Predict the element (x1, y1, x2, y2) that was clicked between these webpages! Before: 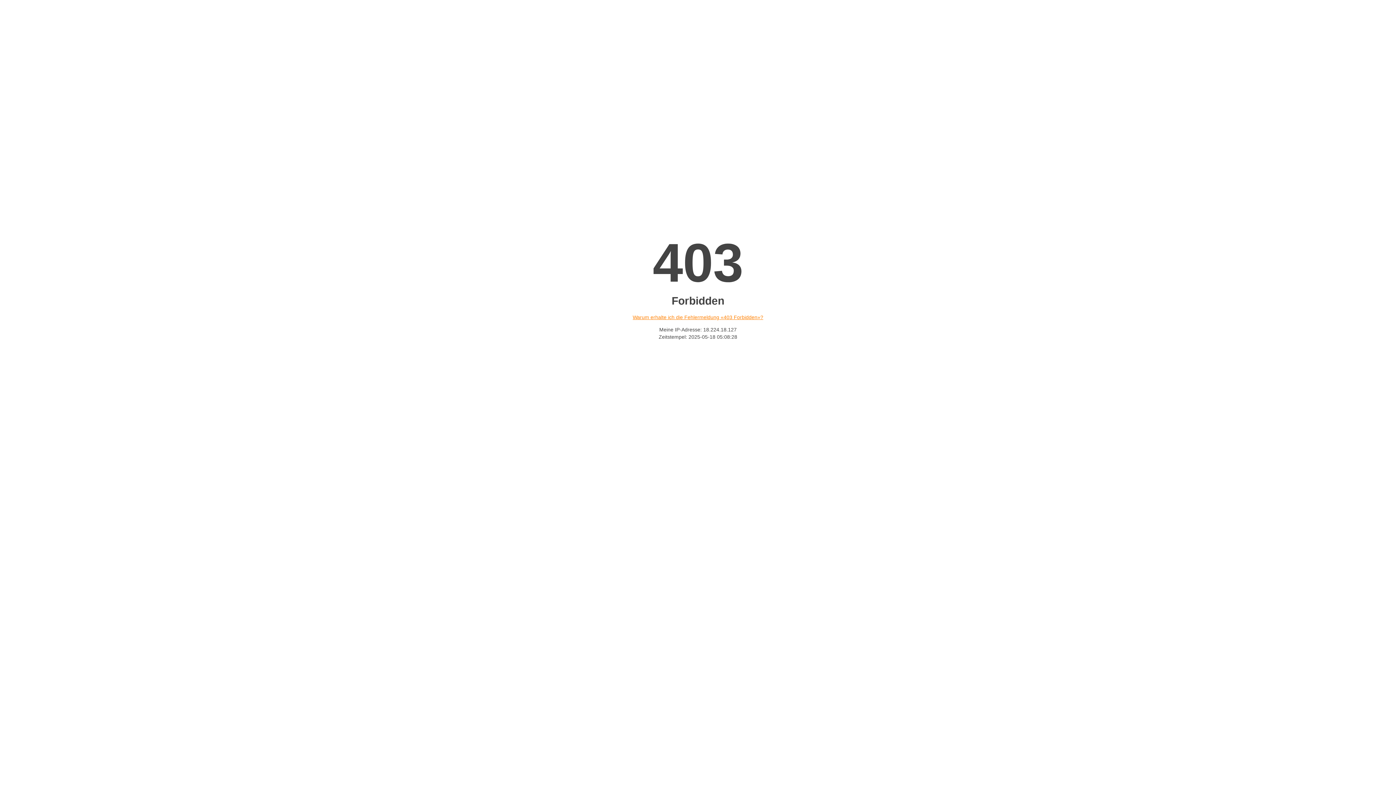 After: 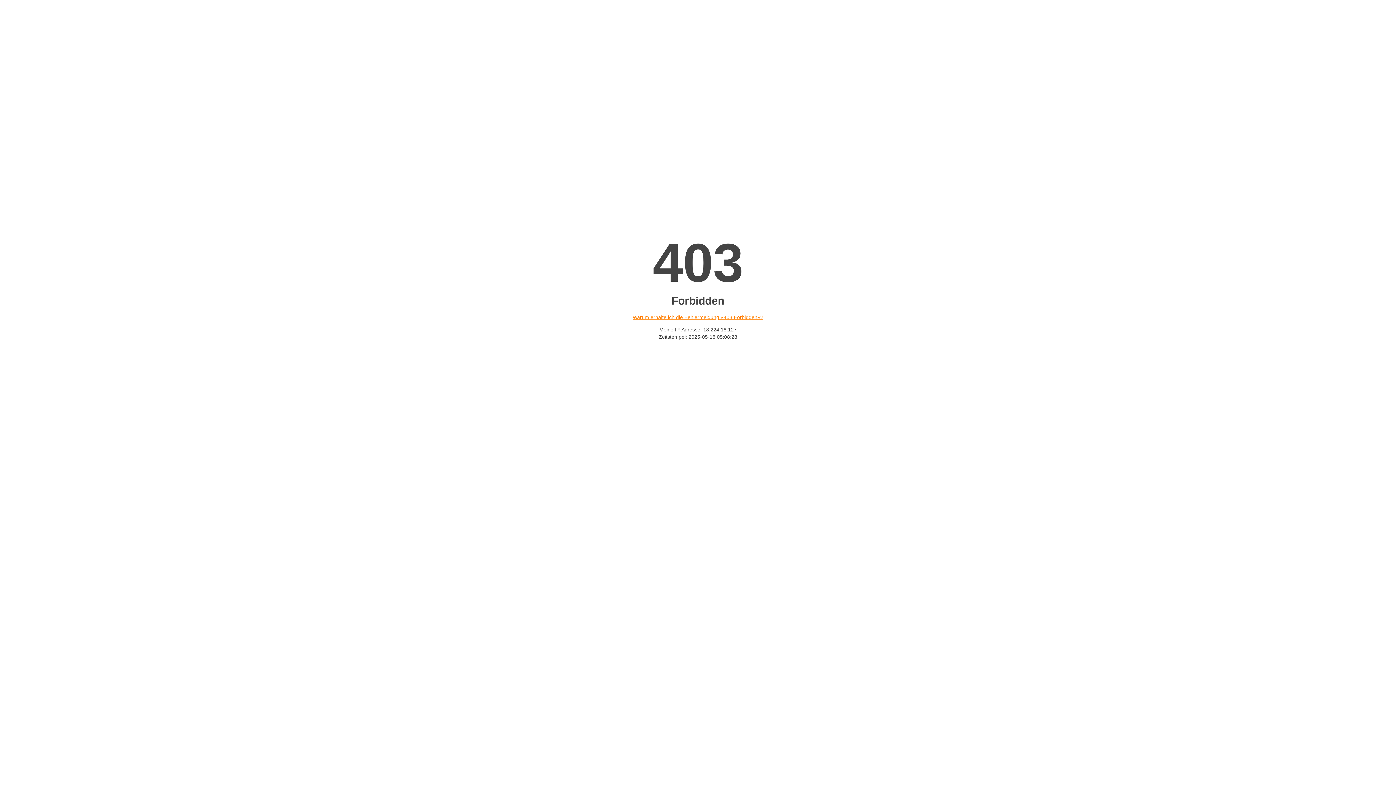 Action: bbox: (632, 314, 763, 320) label: Warum erhalte ich die Fehlermeldung «403 Forbidden»?